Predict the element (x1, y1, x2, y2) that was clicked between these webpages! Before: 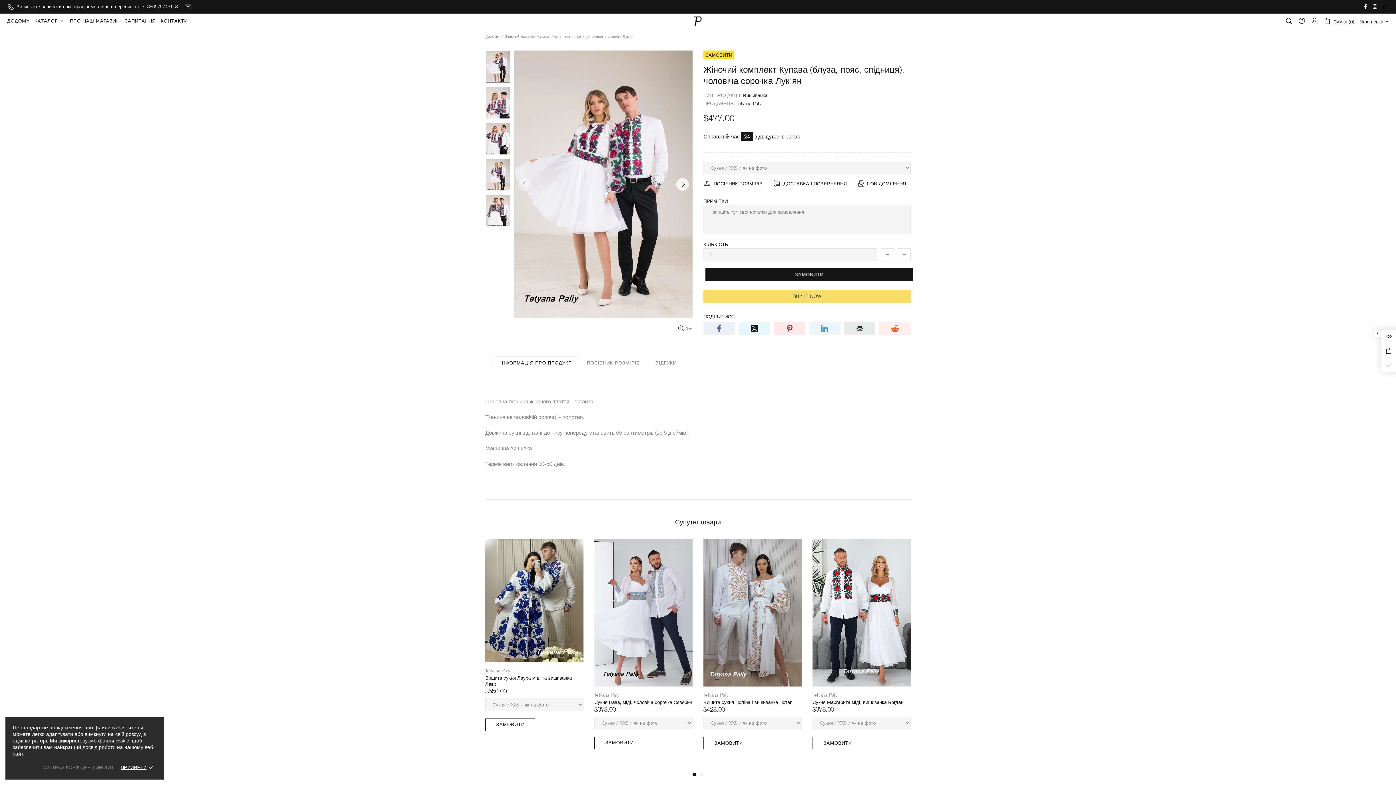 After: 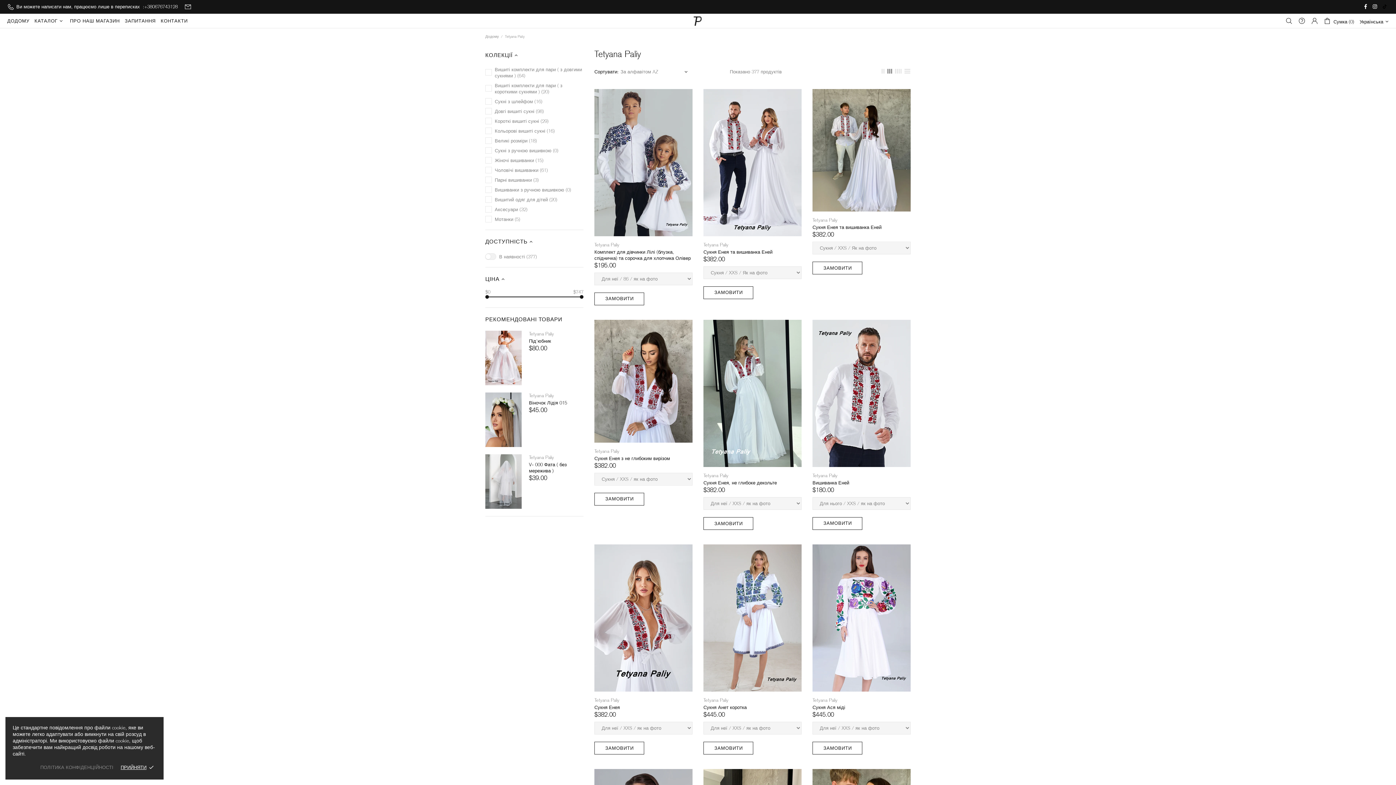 Action: label: Tetyana Paliy bbox: (812, 692, 837, 698)